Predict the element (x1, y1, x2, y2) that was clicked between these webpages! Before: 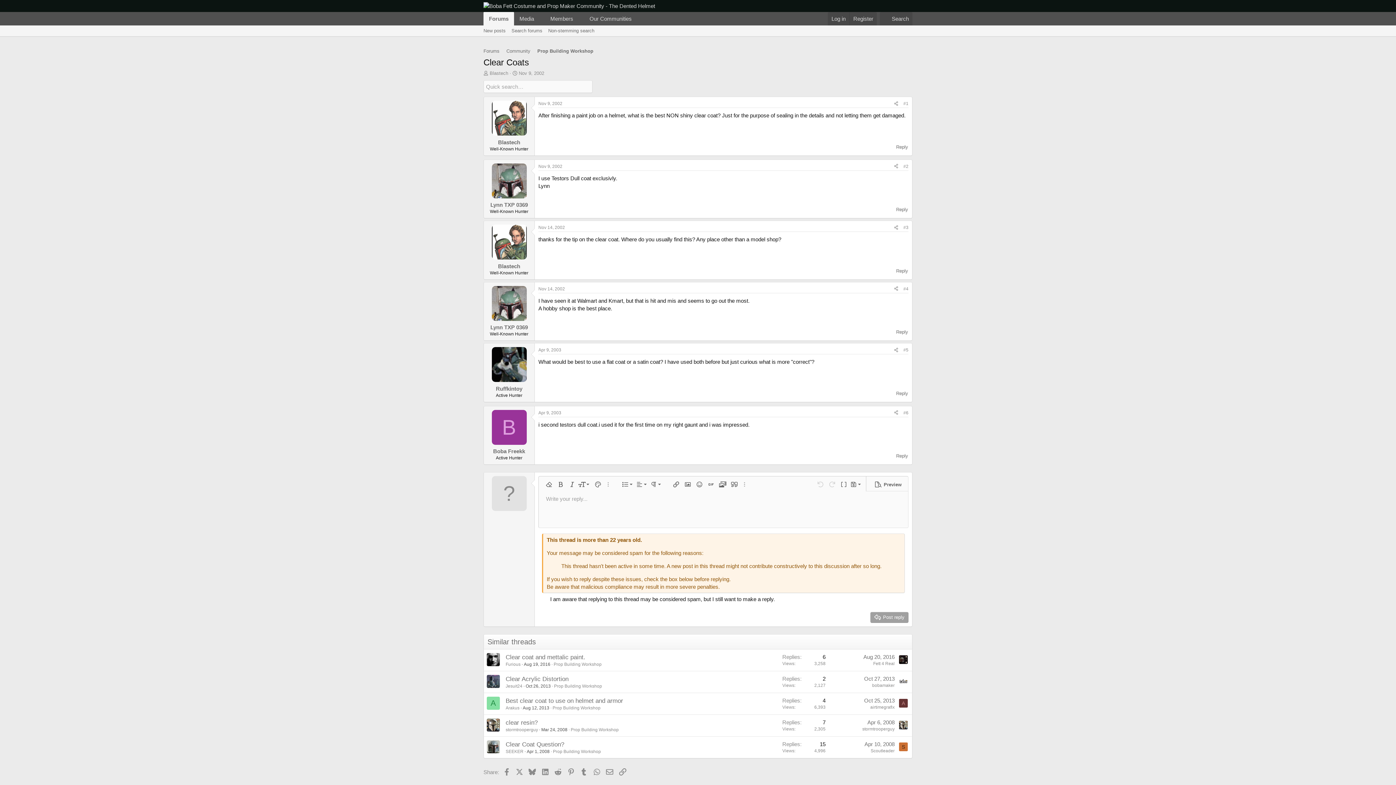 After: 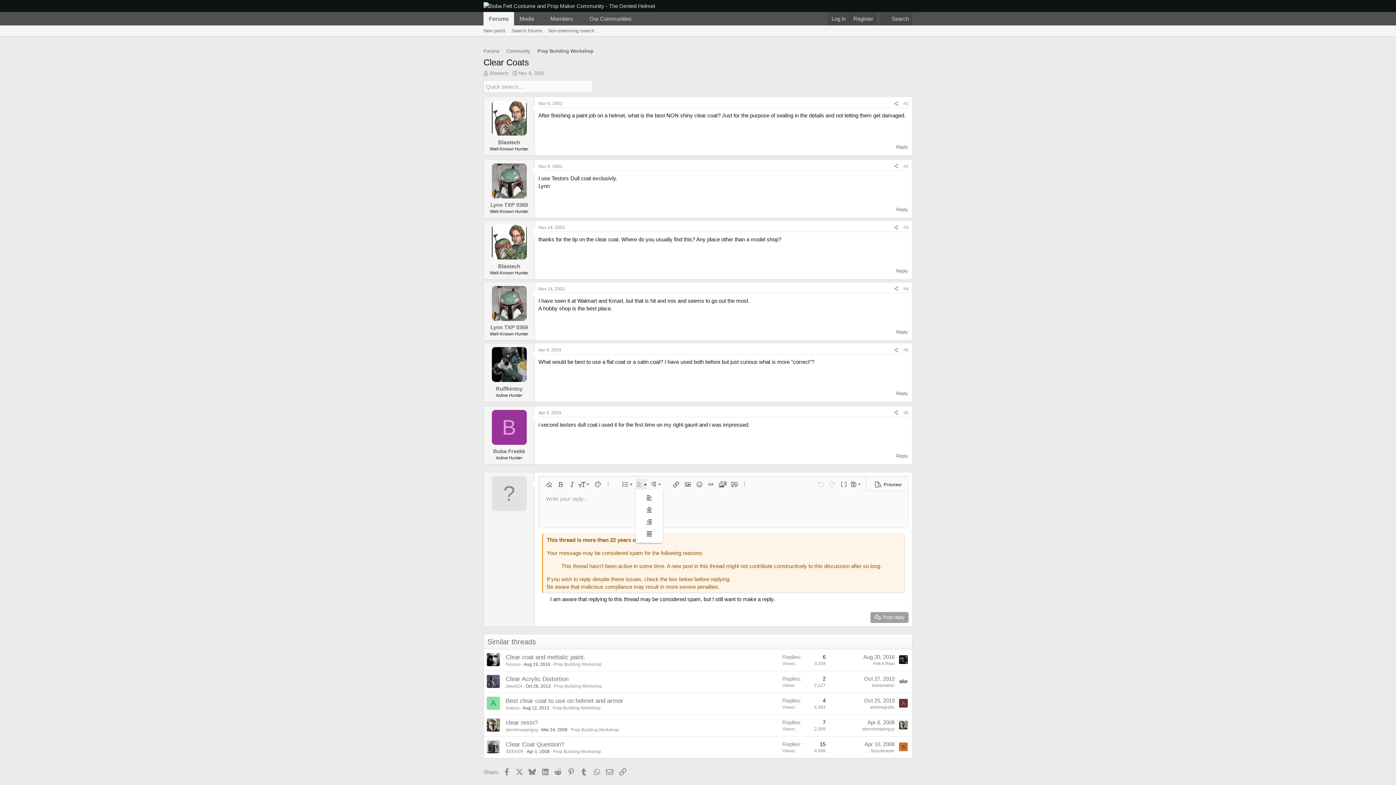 Action: bbox: (636, 478, 646, 490) label: Alignment